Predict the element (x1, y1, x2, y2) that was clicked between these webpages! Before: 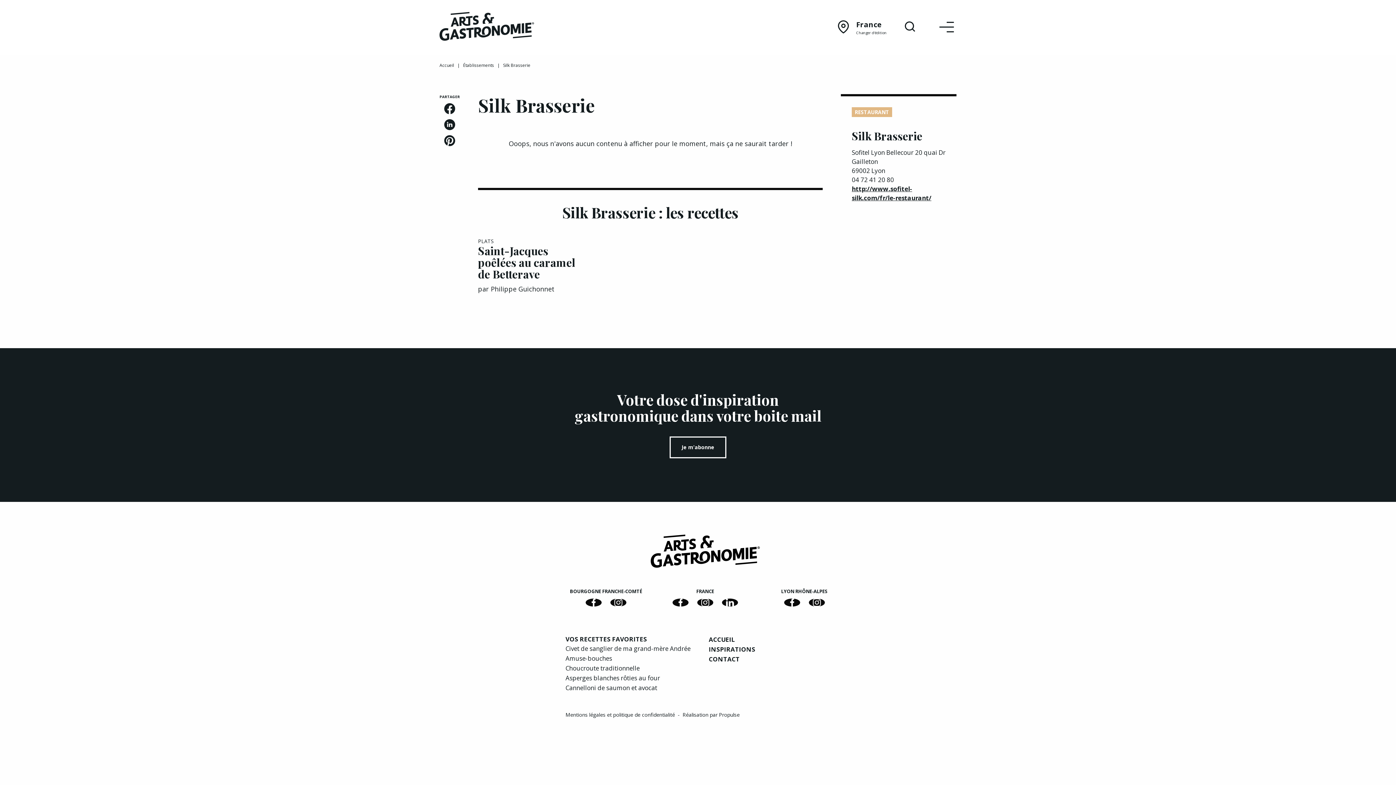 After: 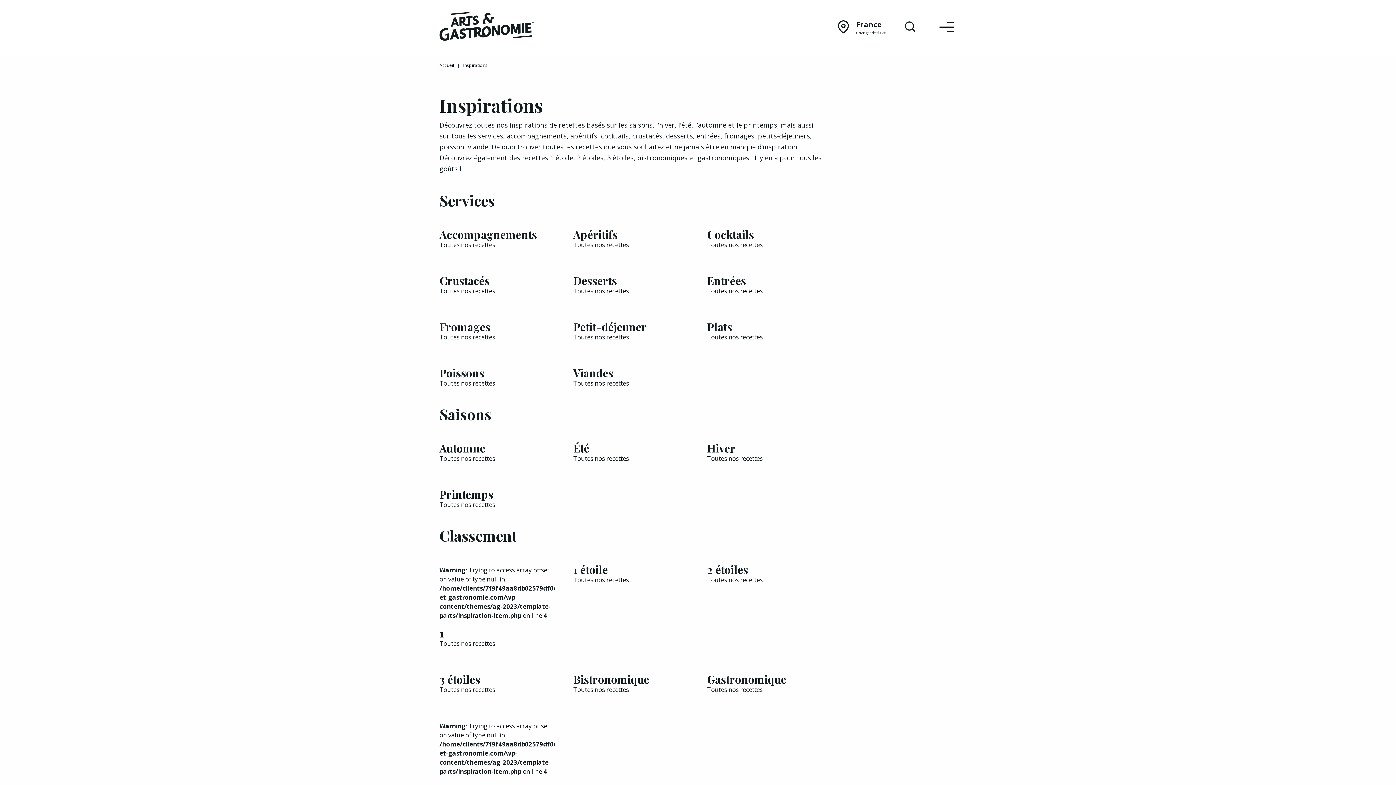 Action: bbox: (708, 645, 755, 653) label: INSPIRATIONS